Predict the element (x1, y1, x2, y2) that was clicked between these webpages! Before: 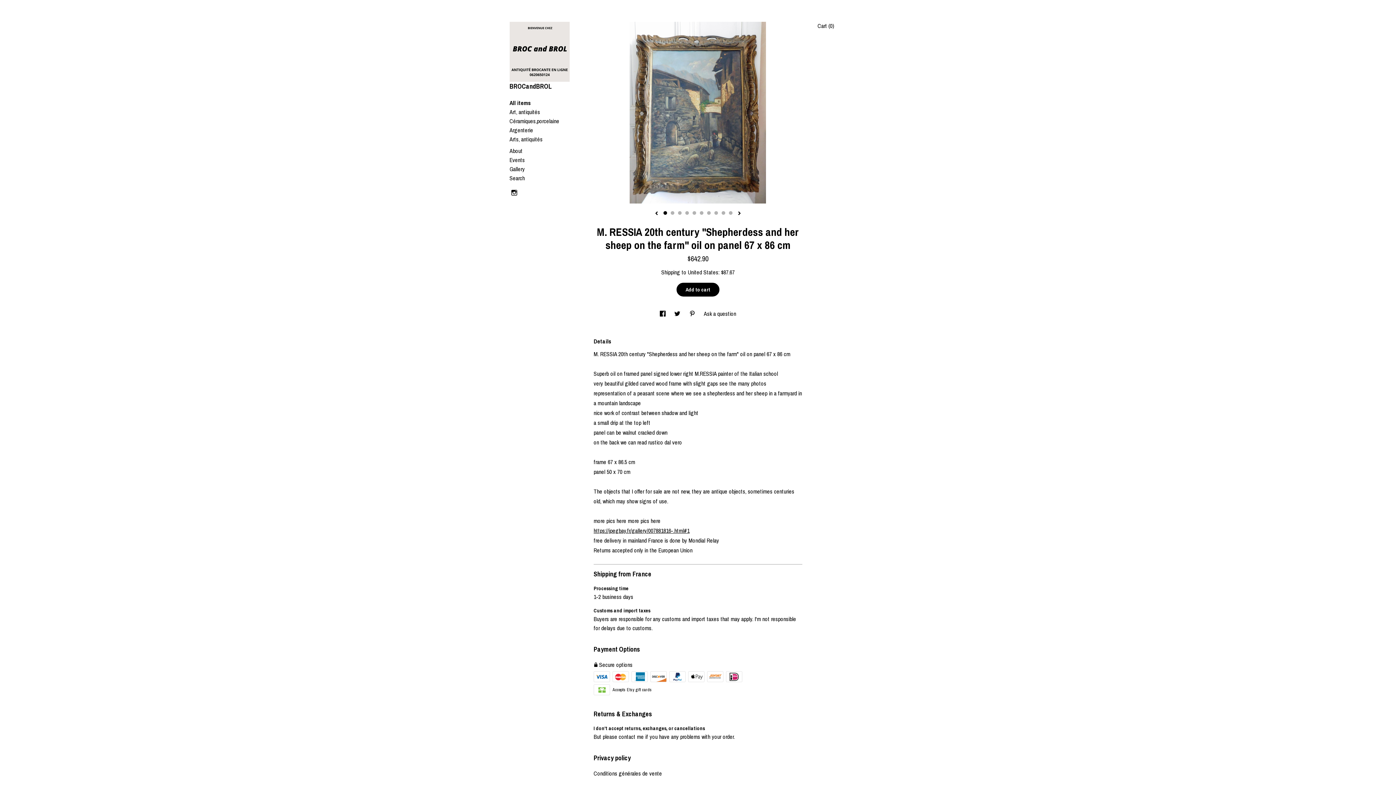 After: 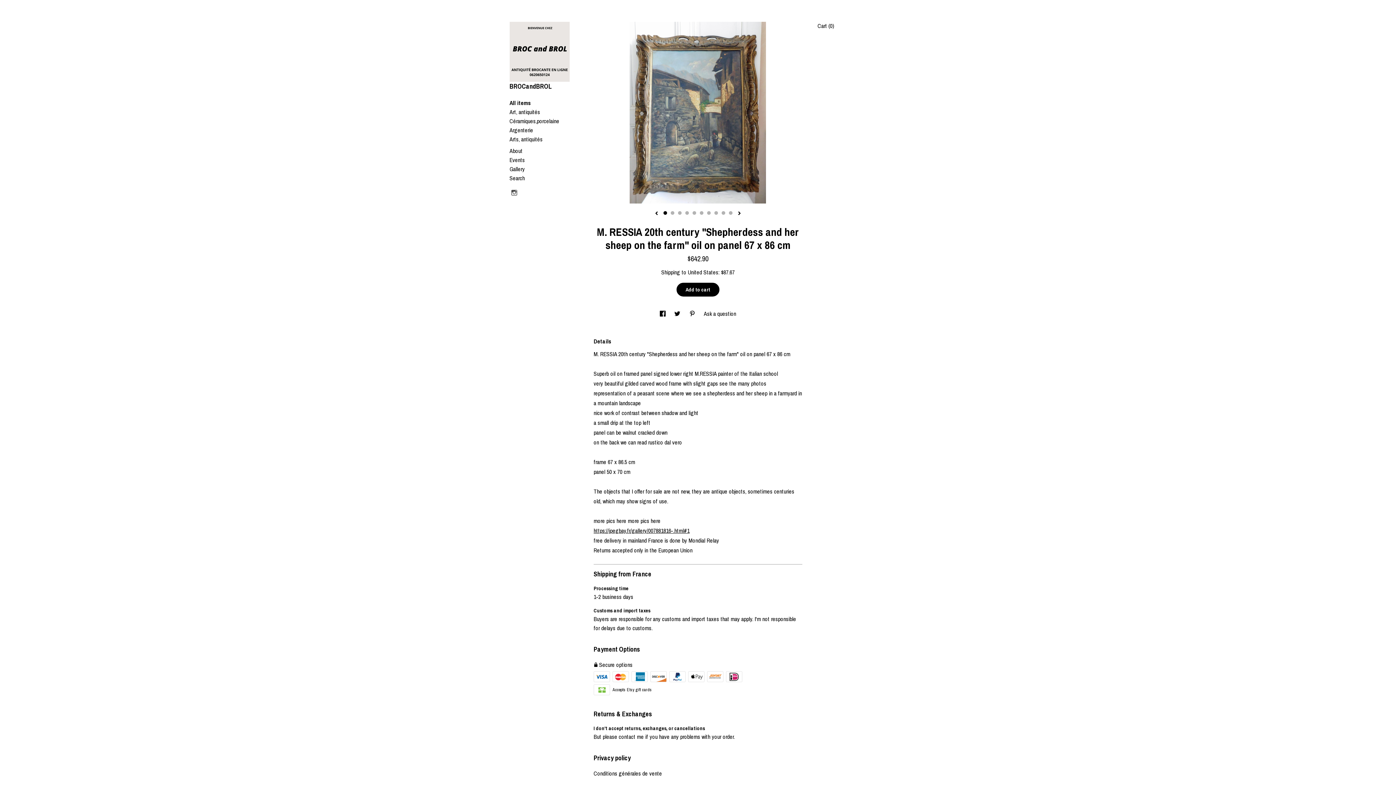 Action: bbox: (511, 188, 516, 196)